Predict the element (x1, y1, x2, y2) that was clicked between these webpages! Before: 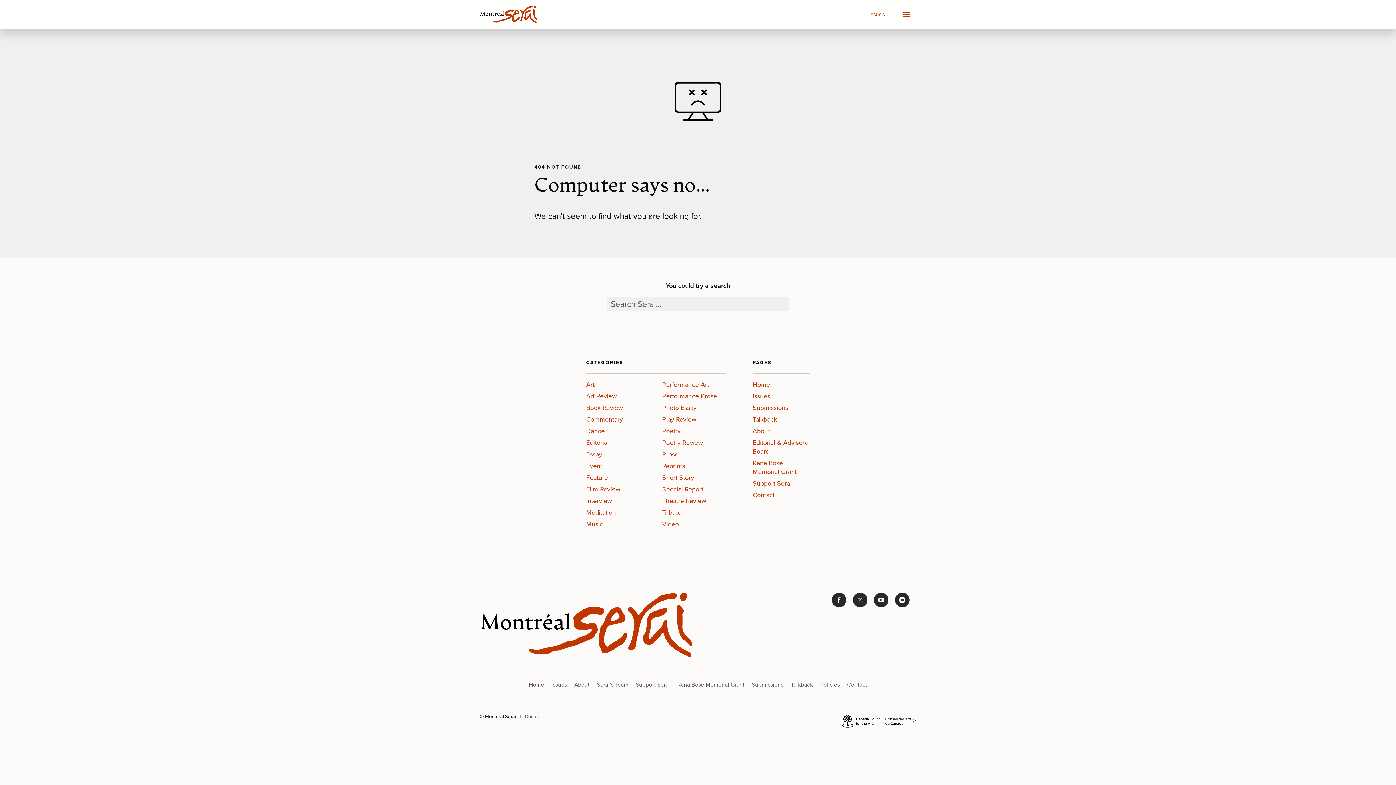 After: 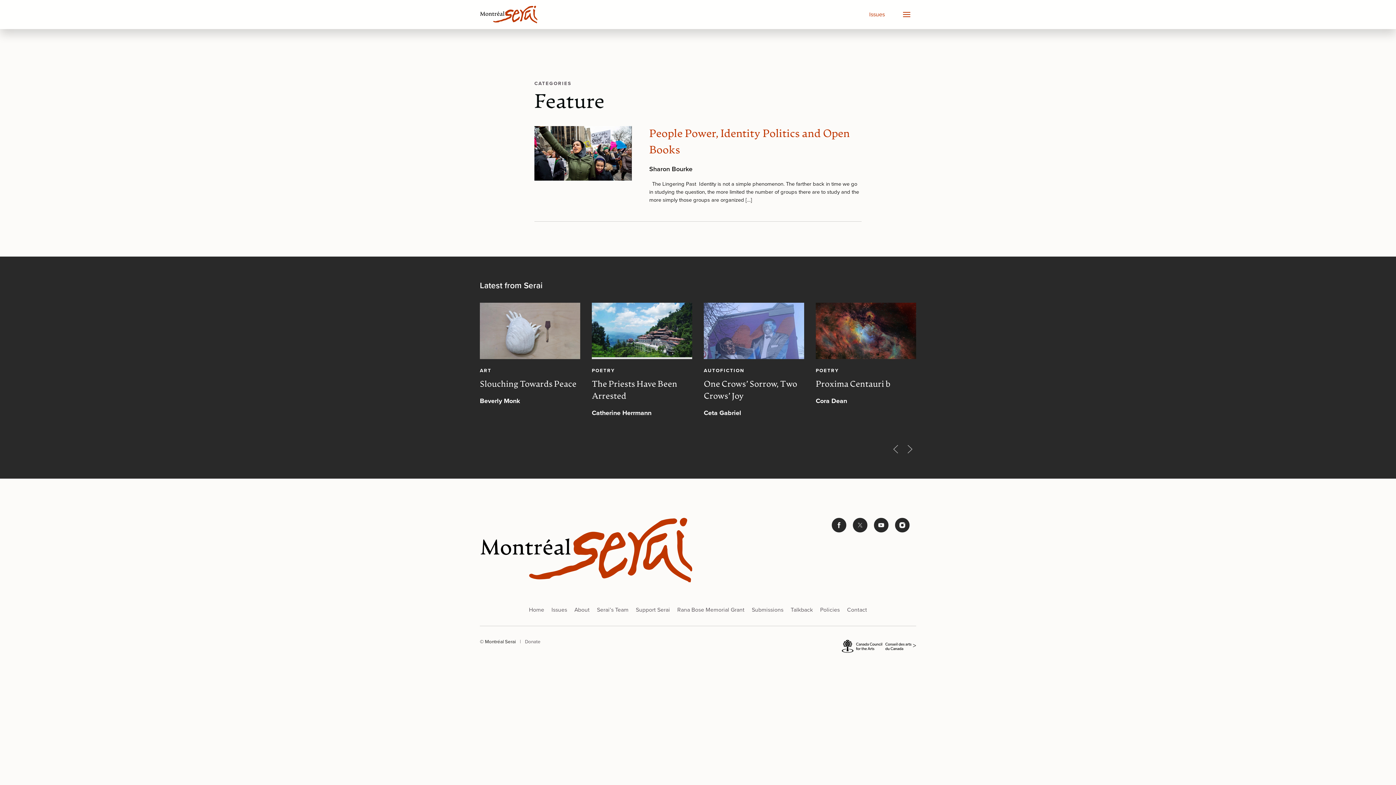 Action: bbox: (586, 473, 608, 482) label: Feature